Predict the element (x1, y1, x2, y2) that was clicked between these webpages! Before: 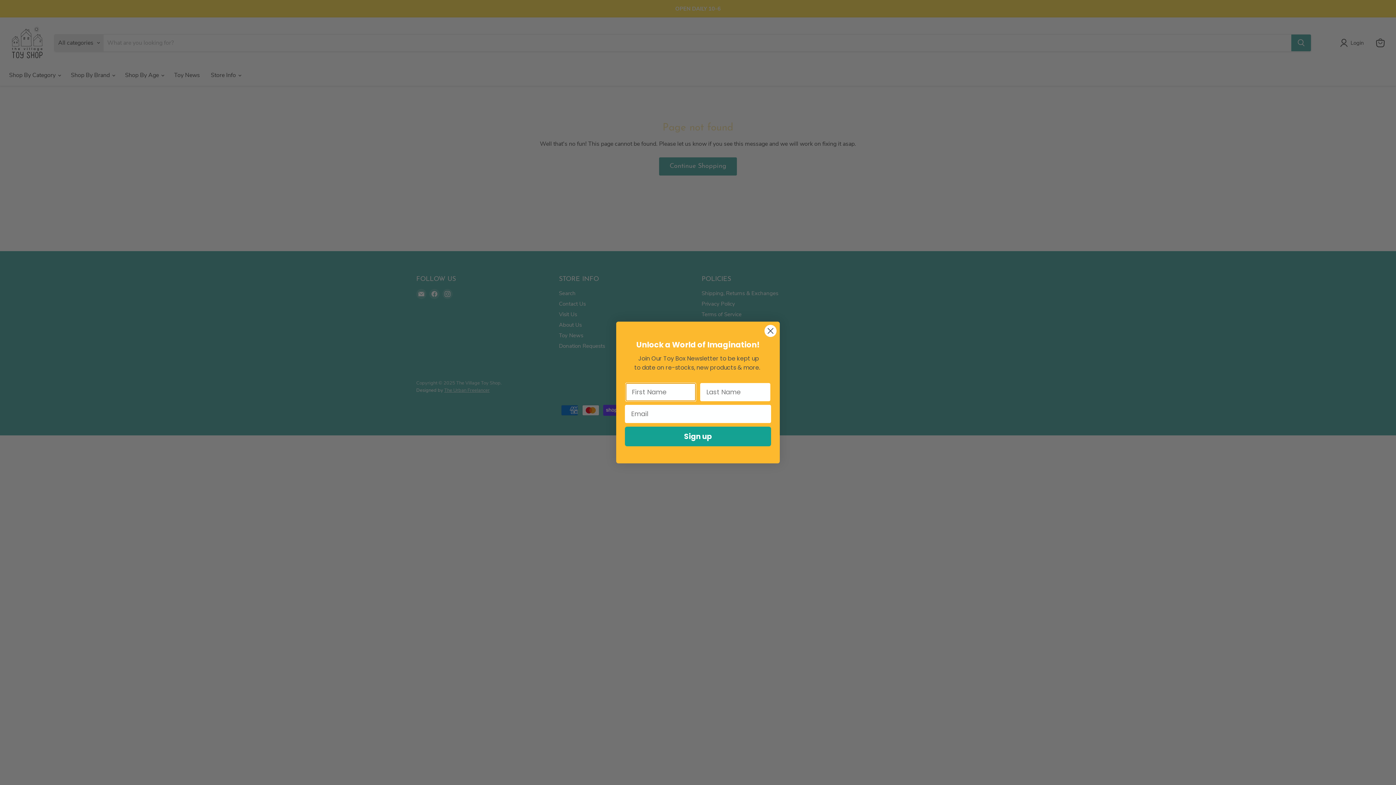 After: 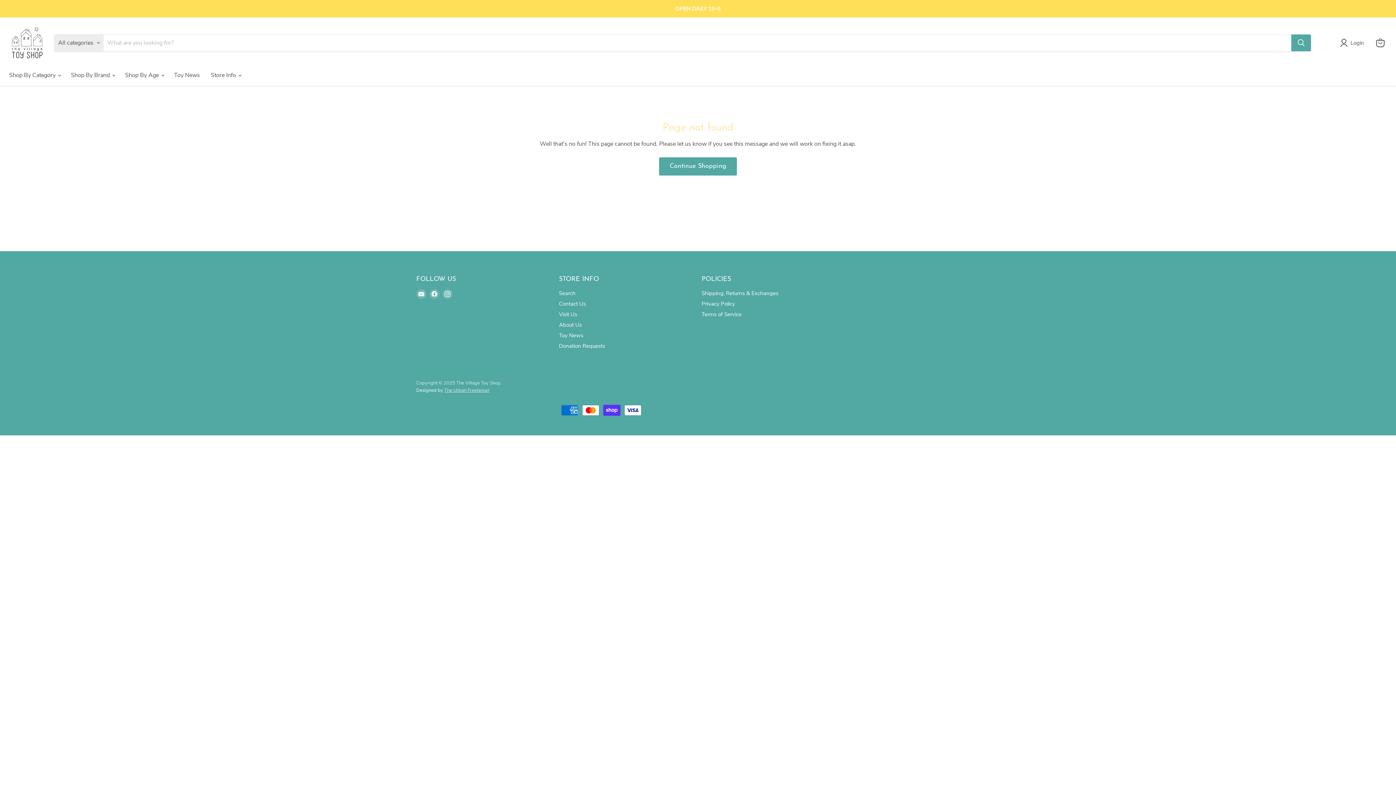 Action: label: Close dialog bbox: (764, 324, 777, 337)